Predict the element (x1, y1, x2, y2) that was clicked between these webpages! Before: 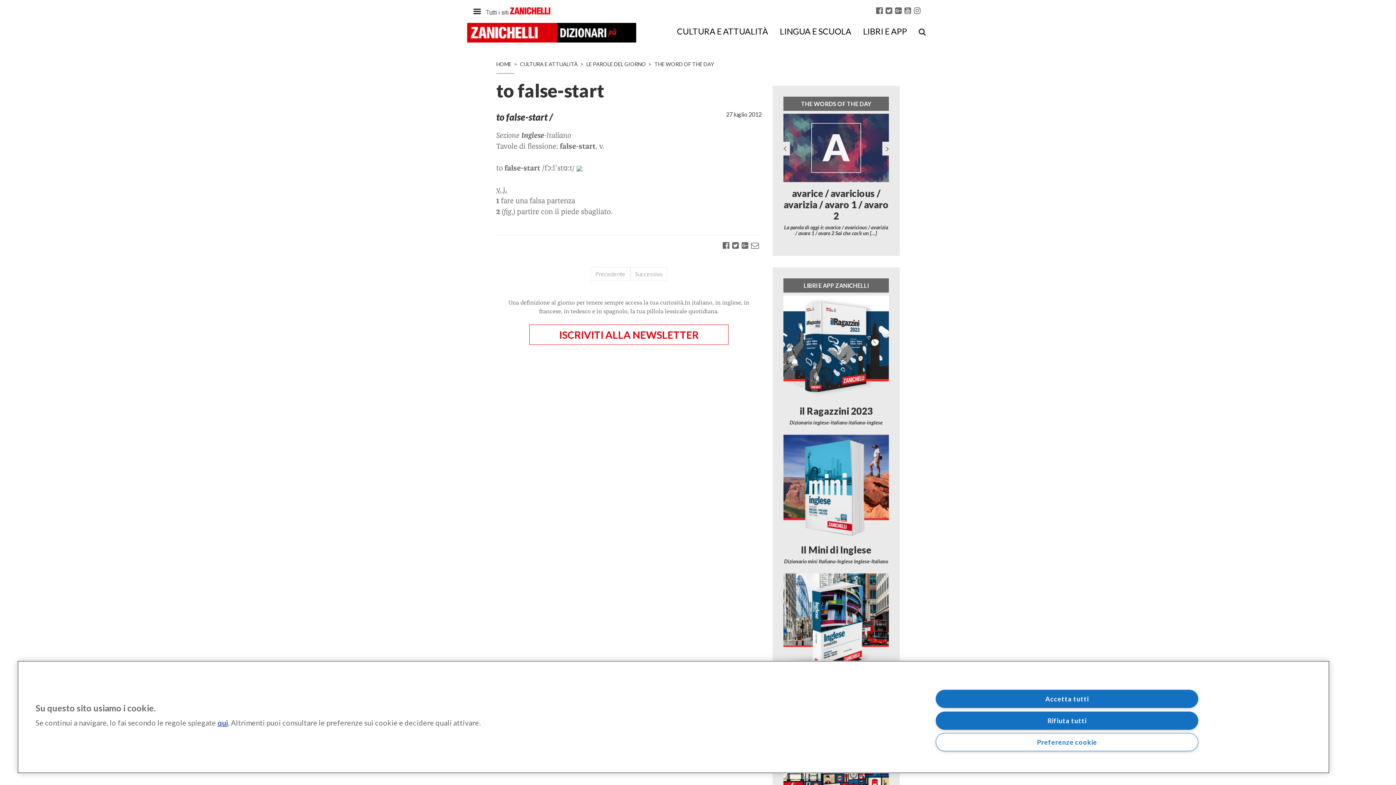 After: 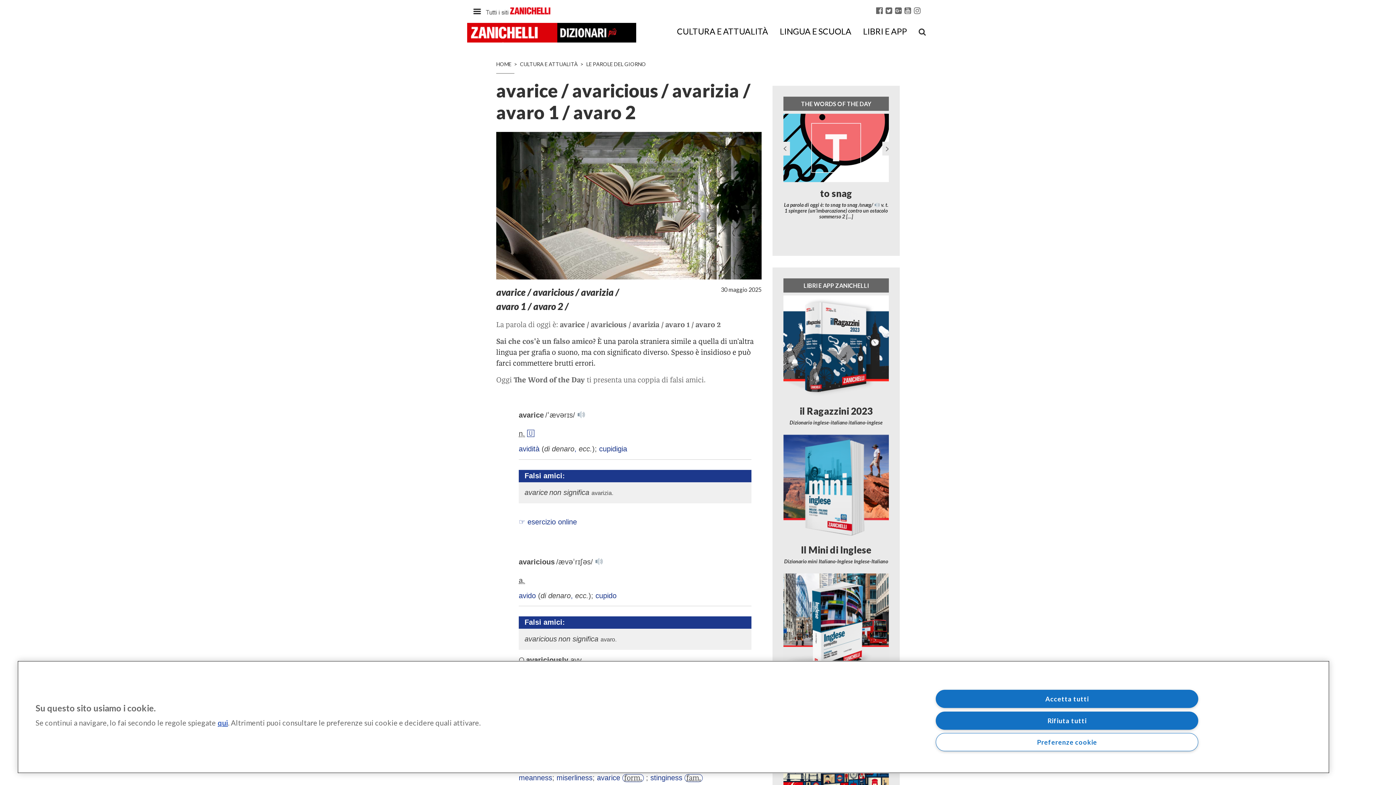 Action: bbox: (654, 61, 714, 67) label: THE WORD OF THE DAY